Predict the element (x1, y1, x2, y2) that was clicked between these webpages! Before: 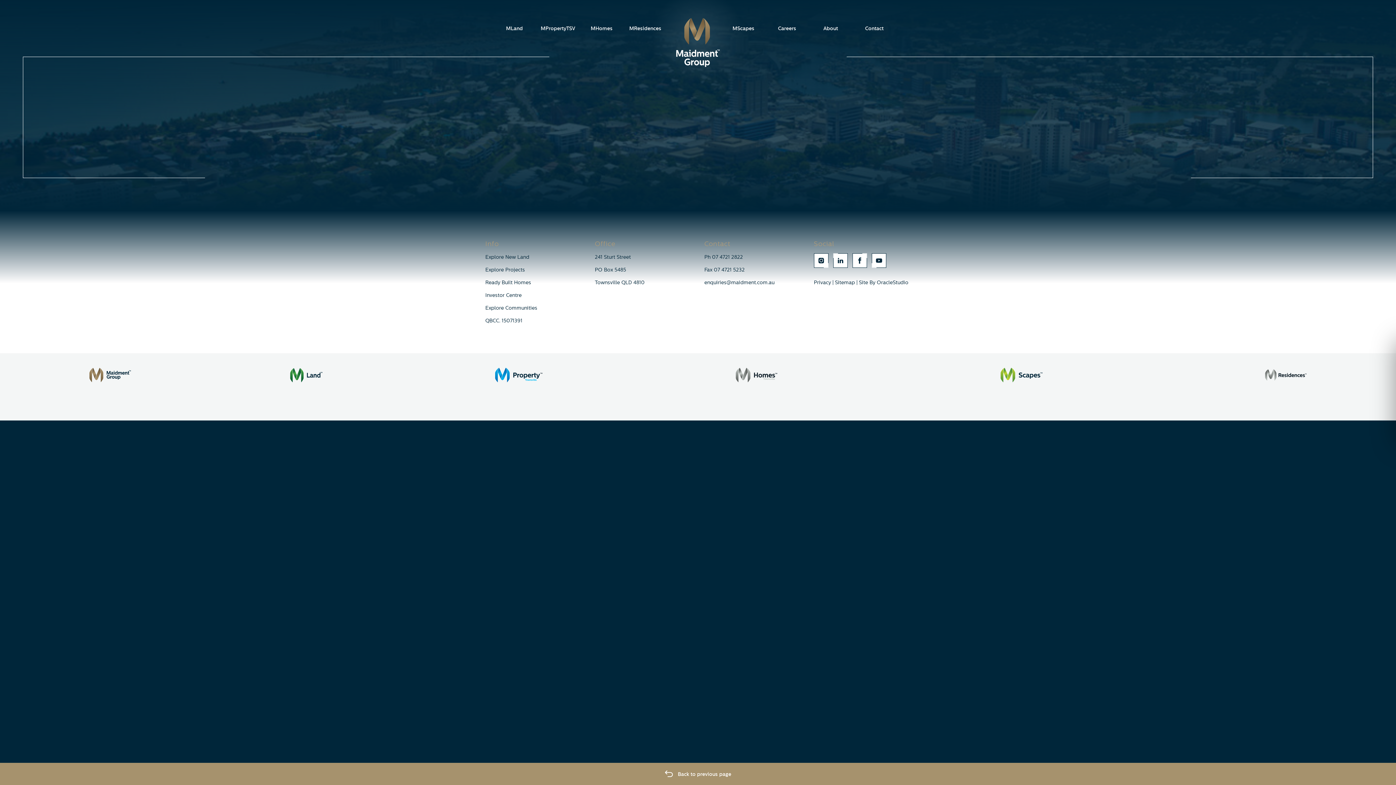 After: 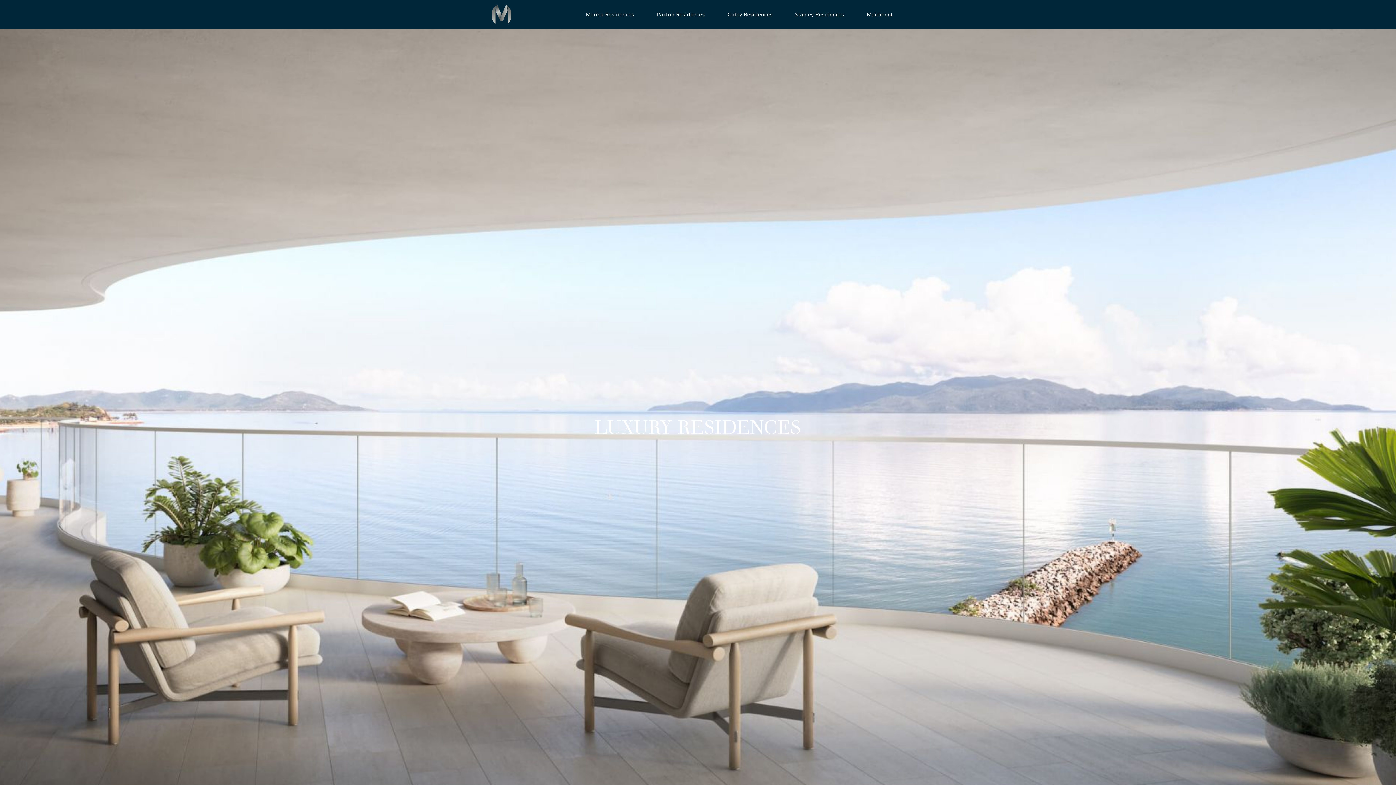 Action: label: Explore Projects bbox: (485, 266, 525, 272)